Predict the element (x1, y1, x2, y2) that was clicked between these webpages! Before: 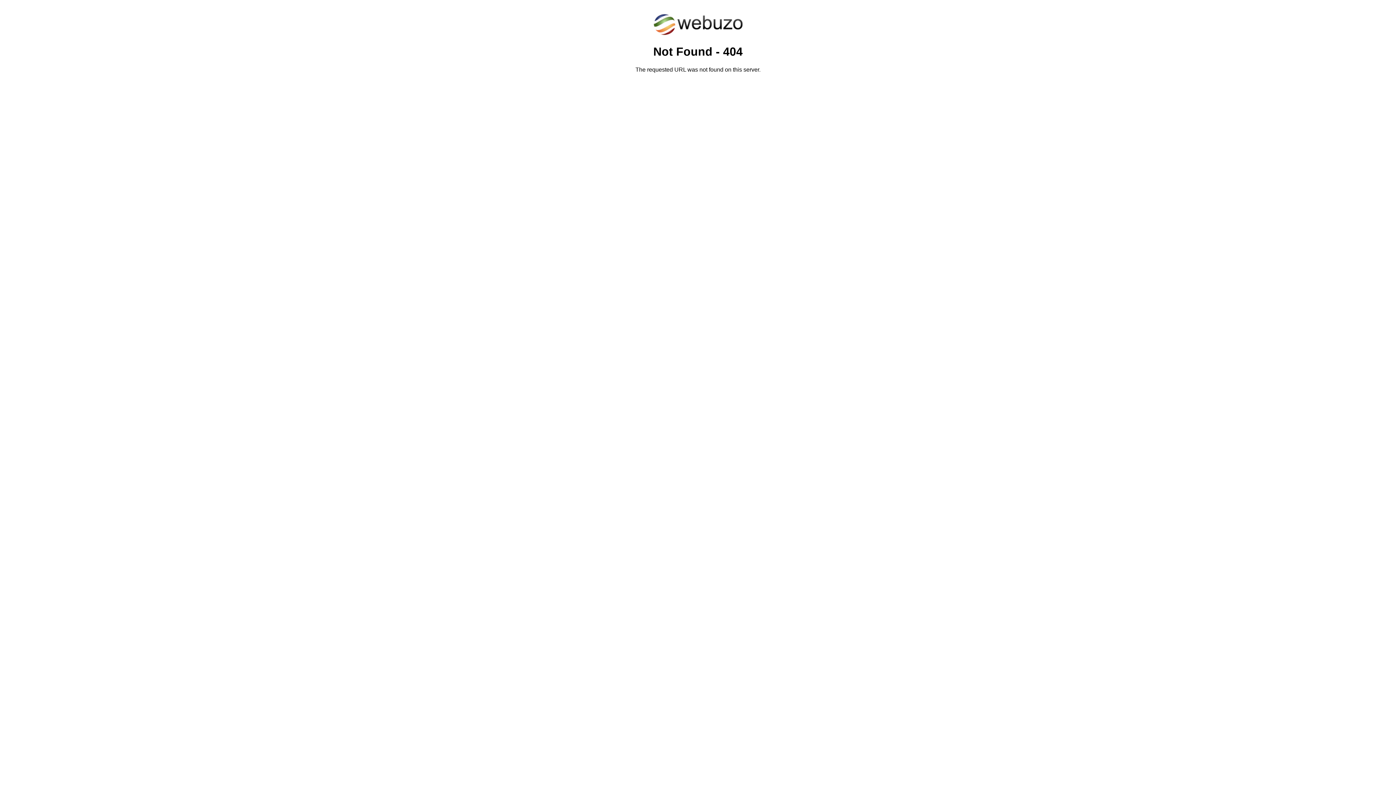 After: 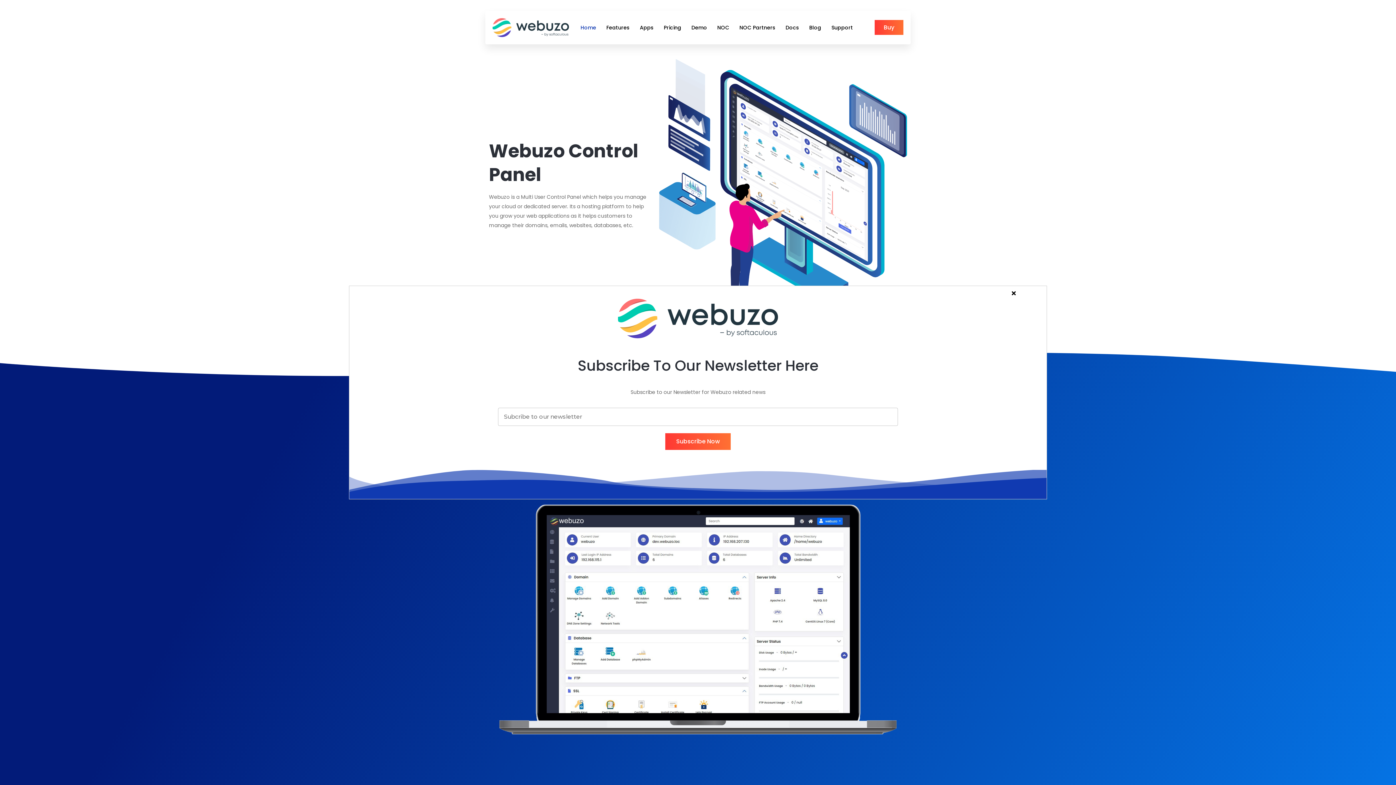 Action: bbox: (652, 30, 743, 37)